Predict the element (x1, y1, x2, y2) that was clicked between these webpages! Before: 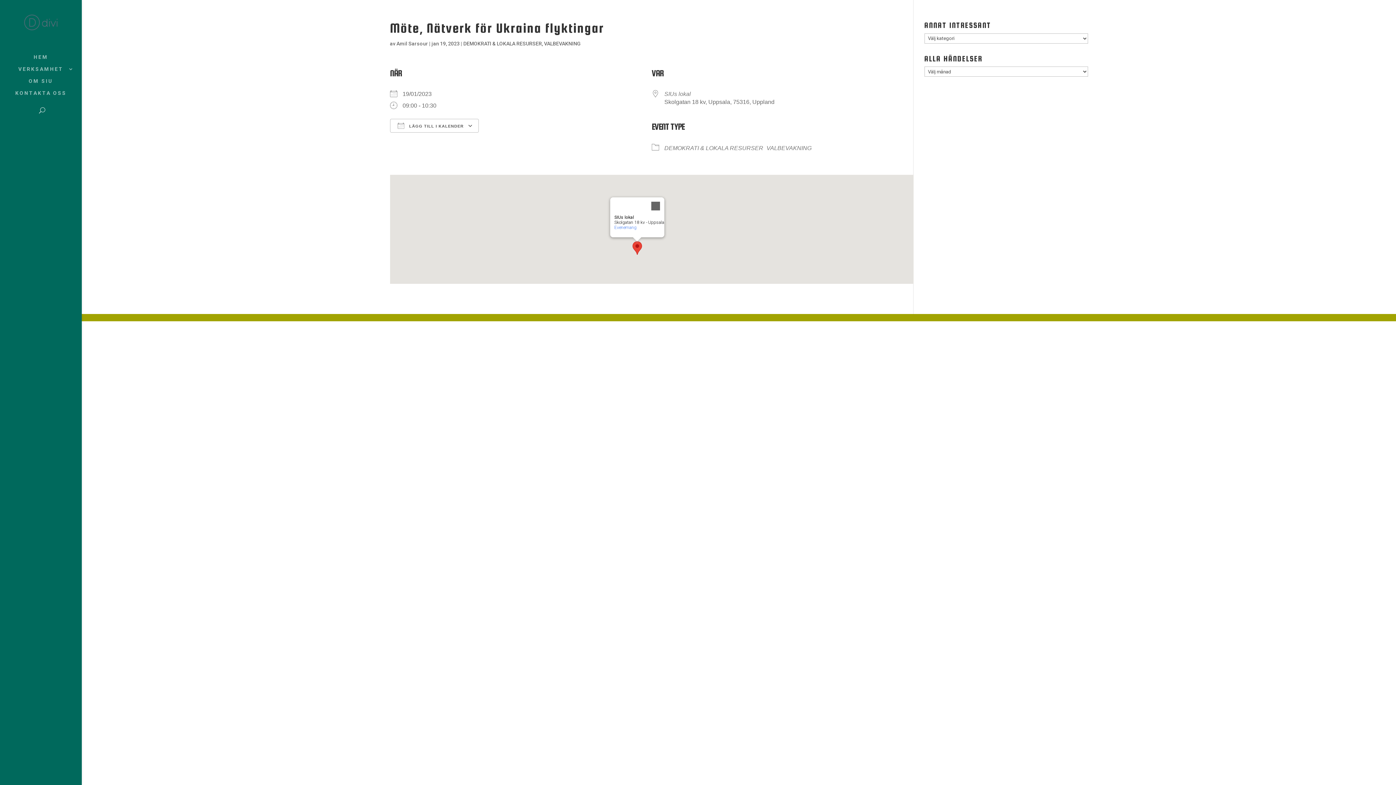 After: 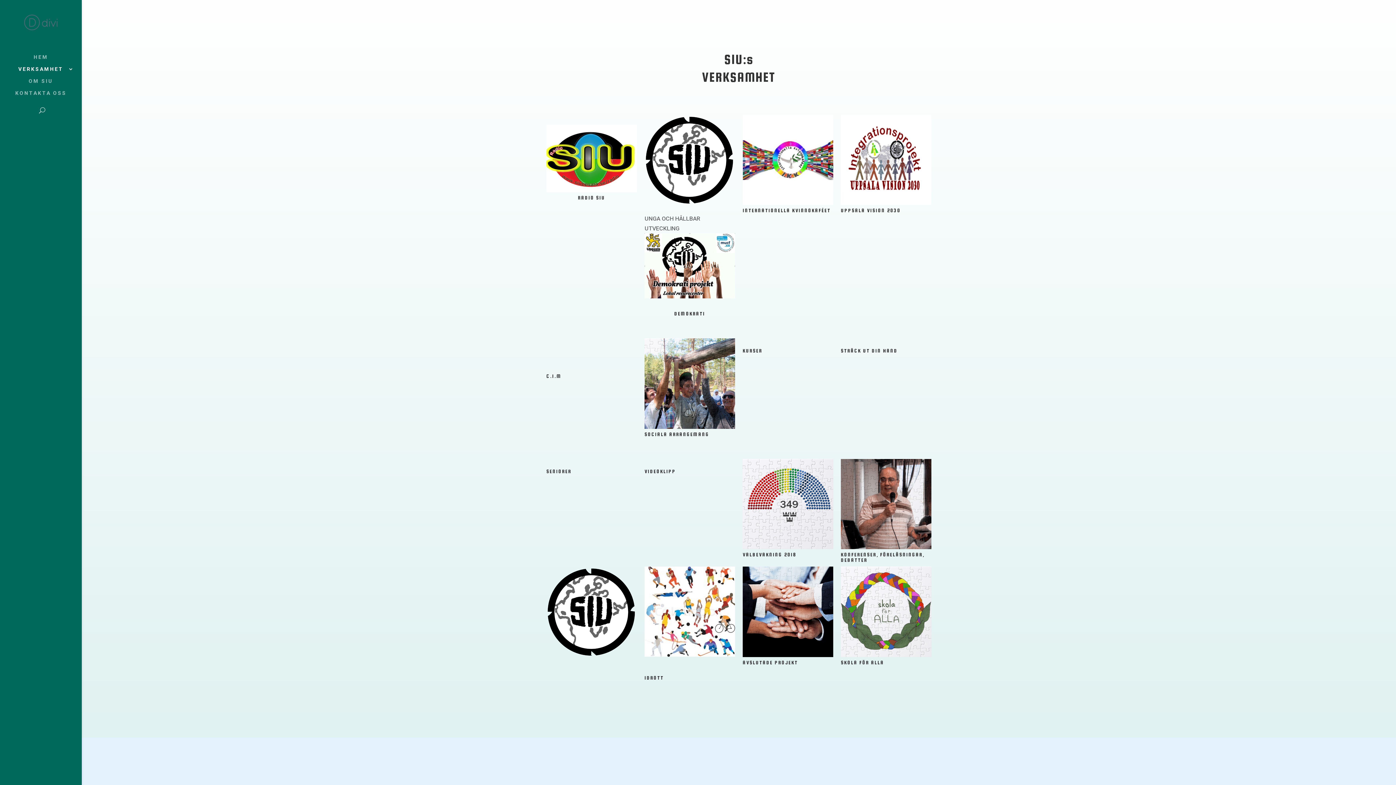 Action: label: VERKSAMHET bbox: (14, 66, 81, 78)